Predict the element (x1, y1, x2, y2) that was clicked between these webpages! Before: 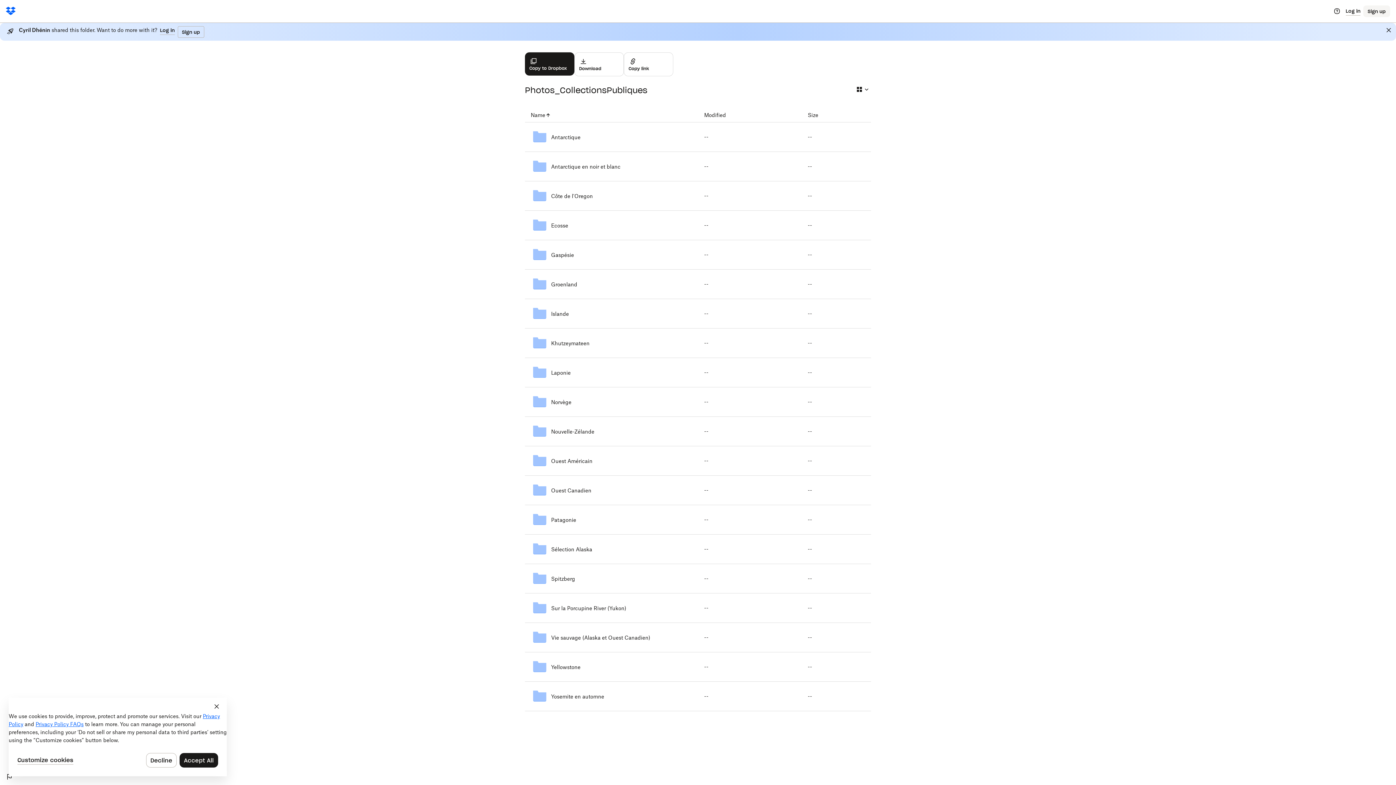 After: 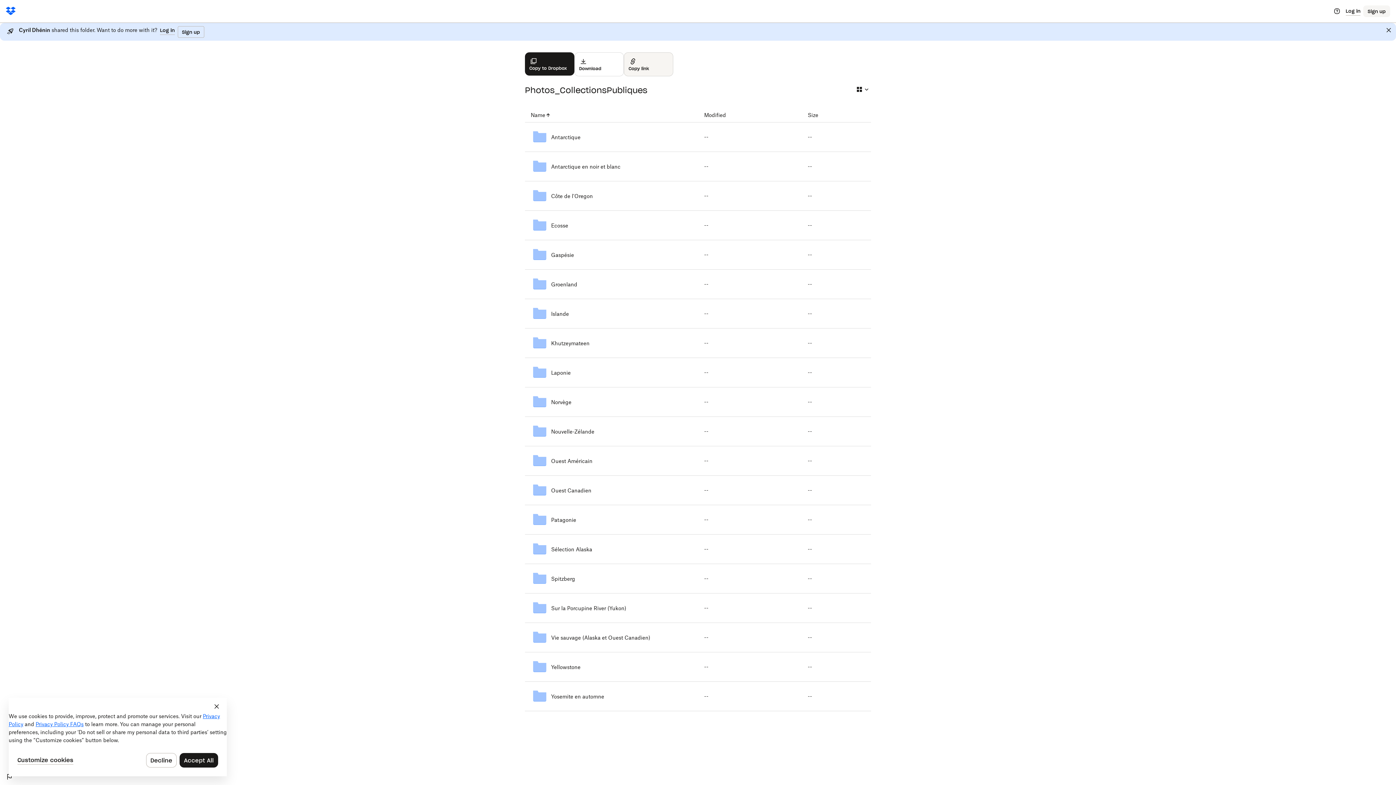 Action: label: Share bbox: (624, 52, 673, 76)